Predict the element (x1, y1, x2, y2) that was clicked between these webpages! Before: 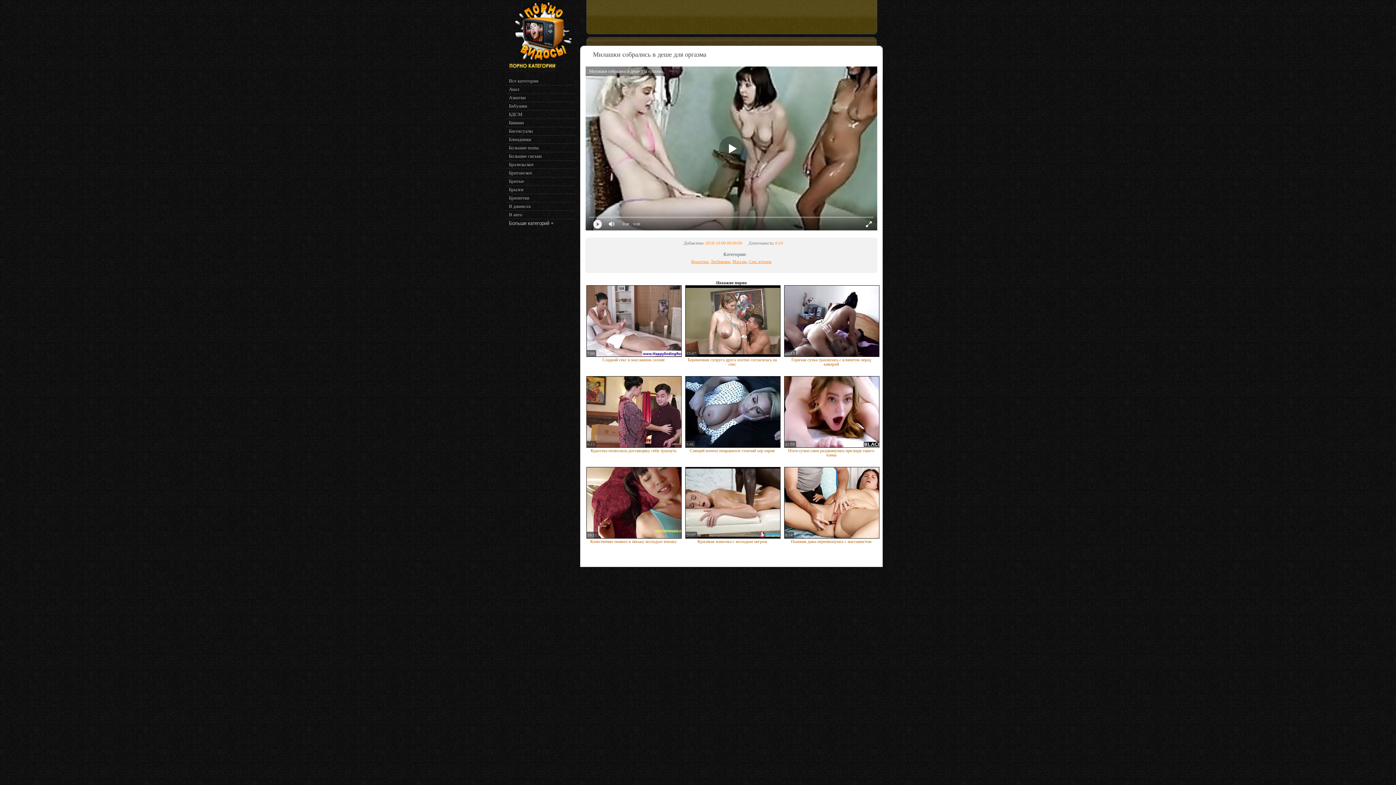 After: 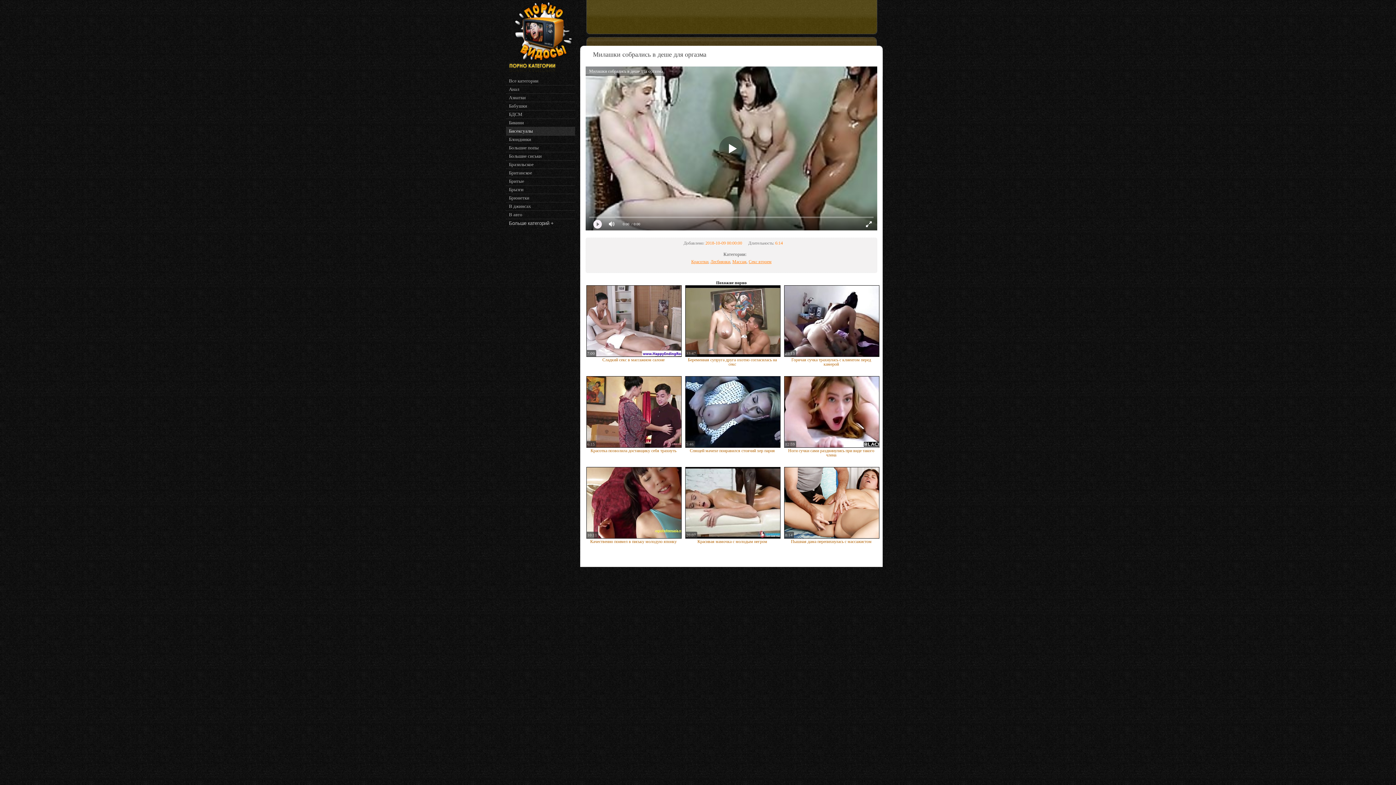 Action: bbox: (506, 127, 575, 135) label: Бисексуалы